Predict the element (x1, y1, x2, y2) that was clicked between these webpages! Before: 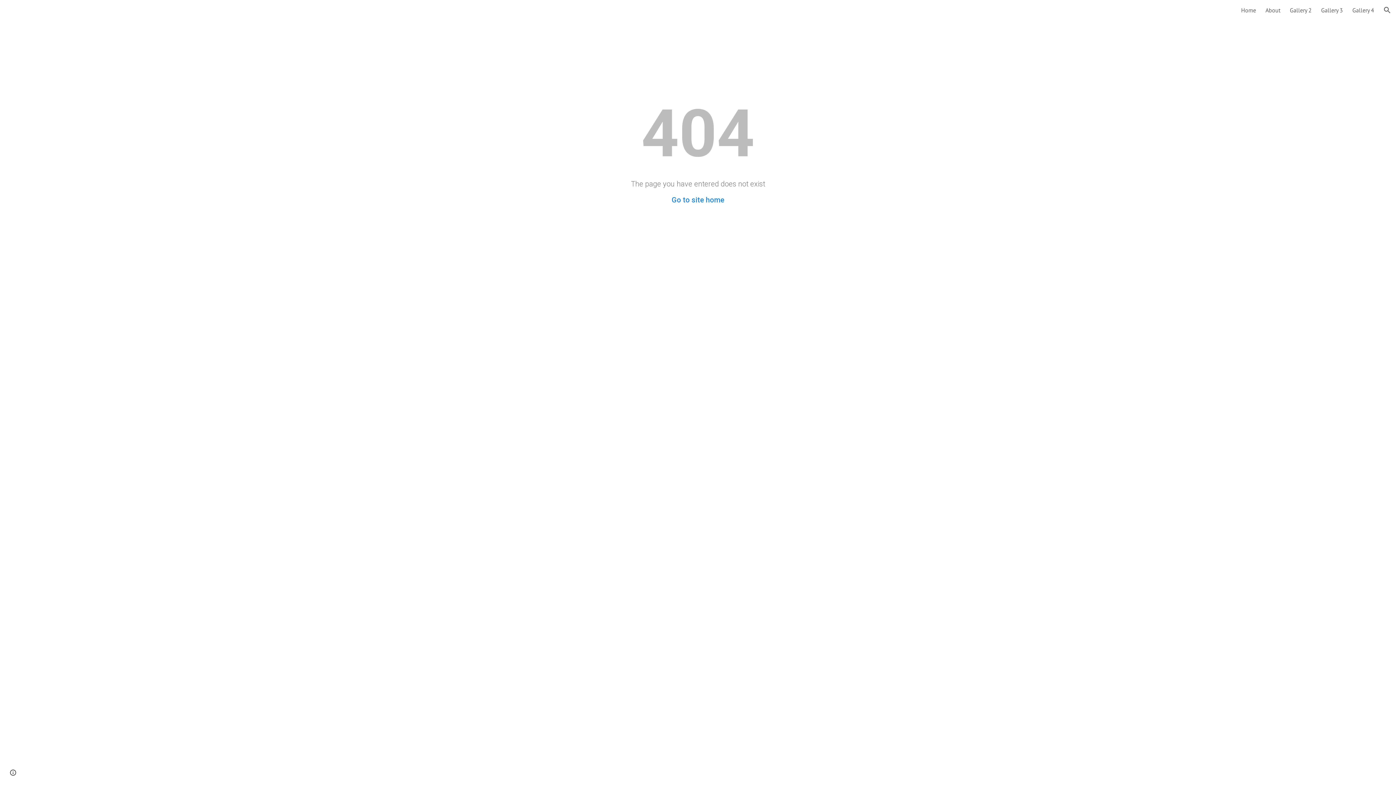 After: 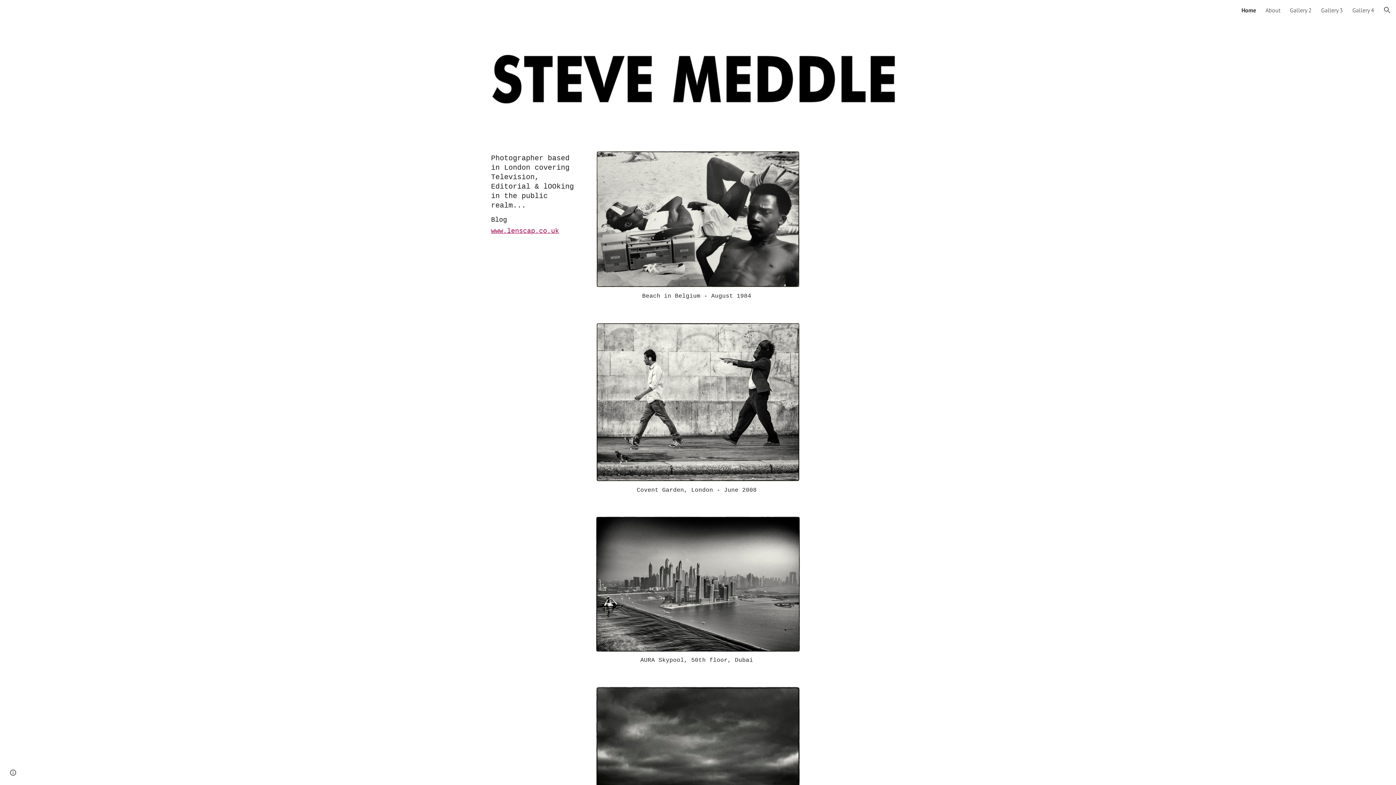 Action: bbox: (671, 195, 724, 204) label: Go to site home